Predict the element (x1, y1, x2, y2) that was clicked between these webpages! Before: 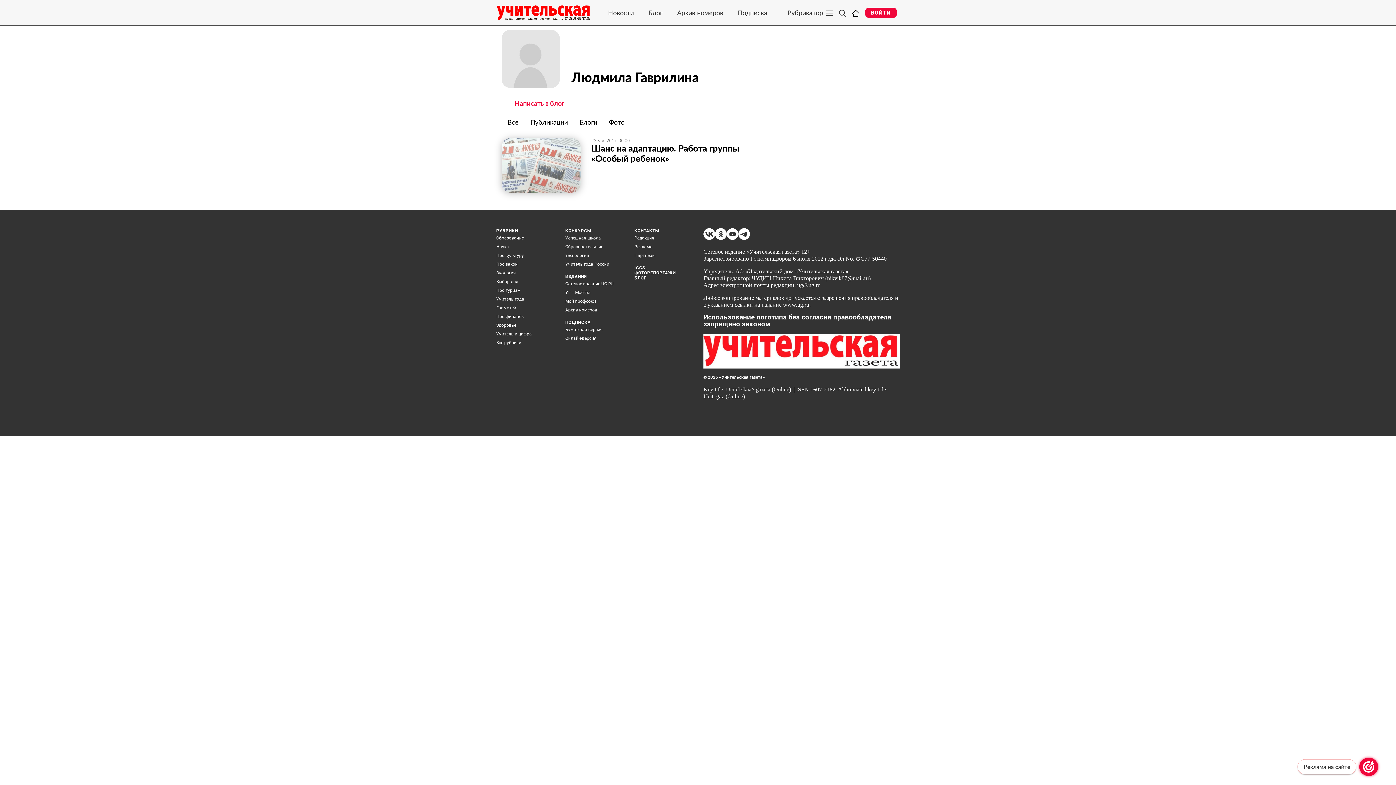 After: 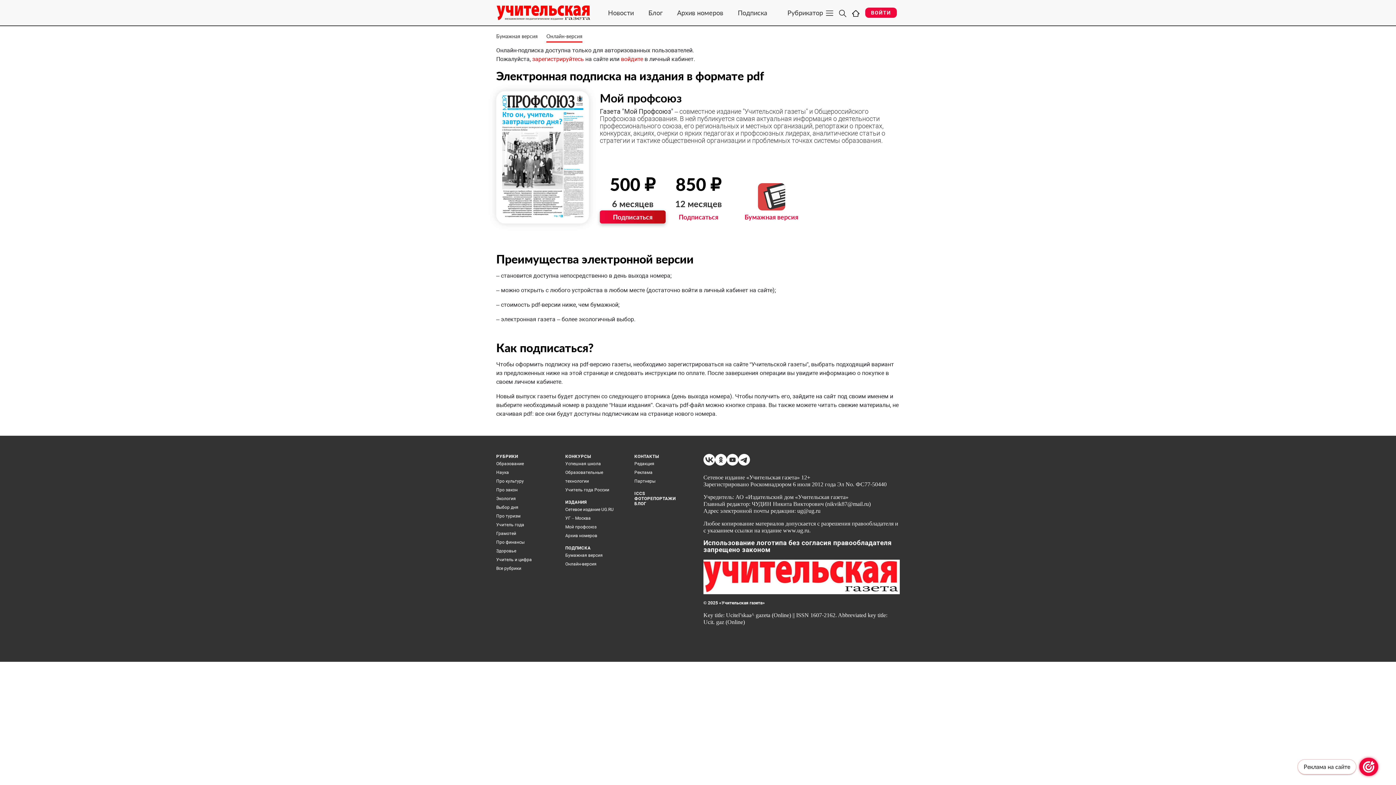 Action: label: Подписка bbox: (730, 8, 774, 16)